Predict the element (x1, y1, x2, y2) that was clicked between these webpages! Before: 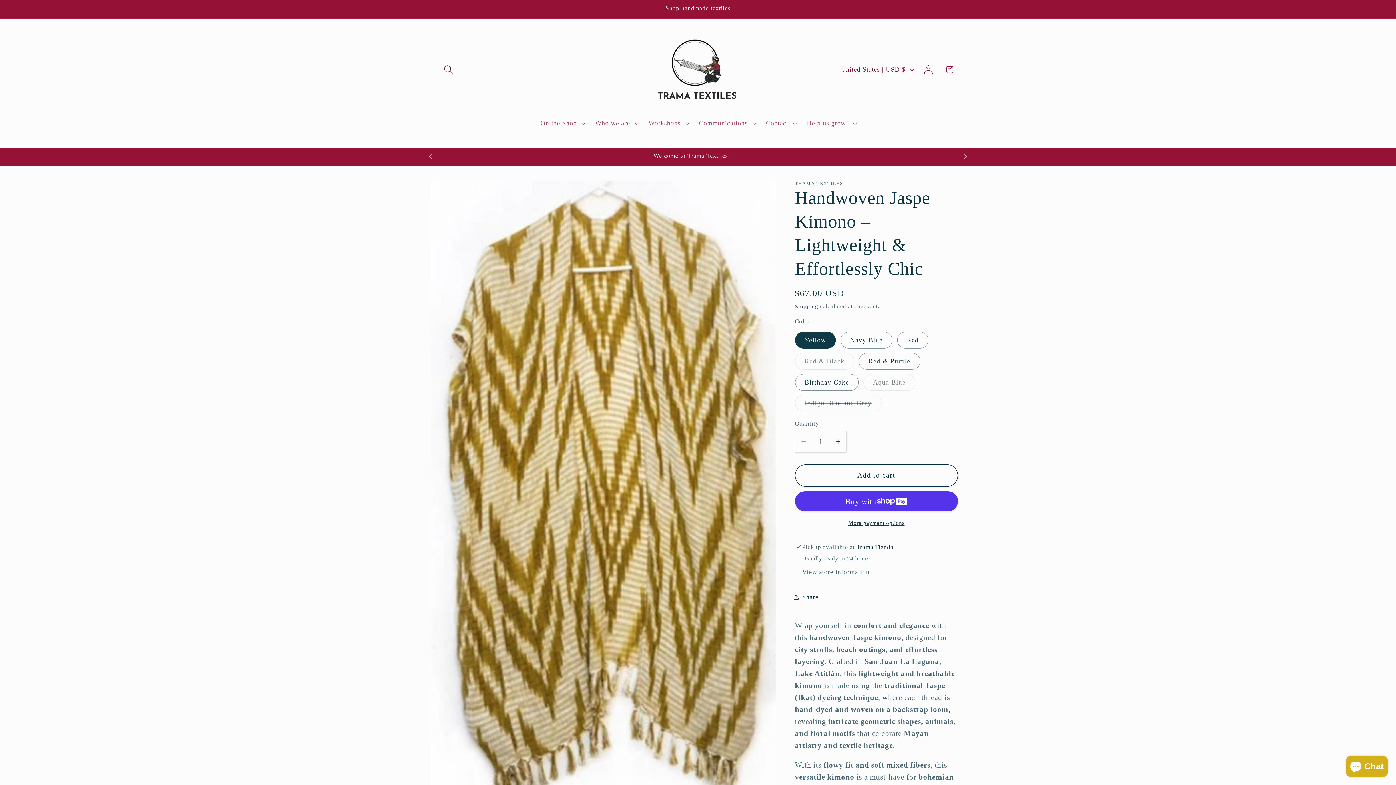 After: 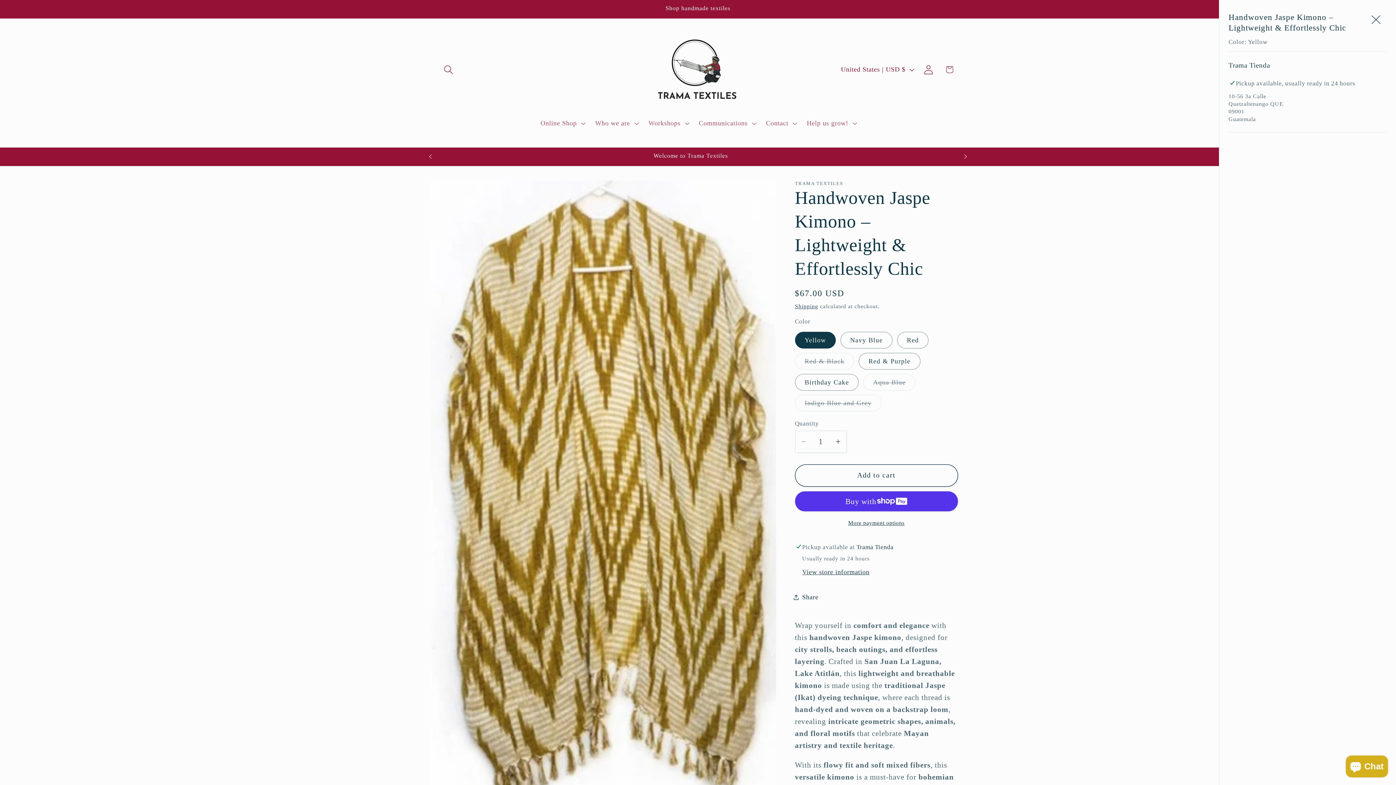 Action: bbox: (802, 568, 869, 577) label: View store information